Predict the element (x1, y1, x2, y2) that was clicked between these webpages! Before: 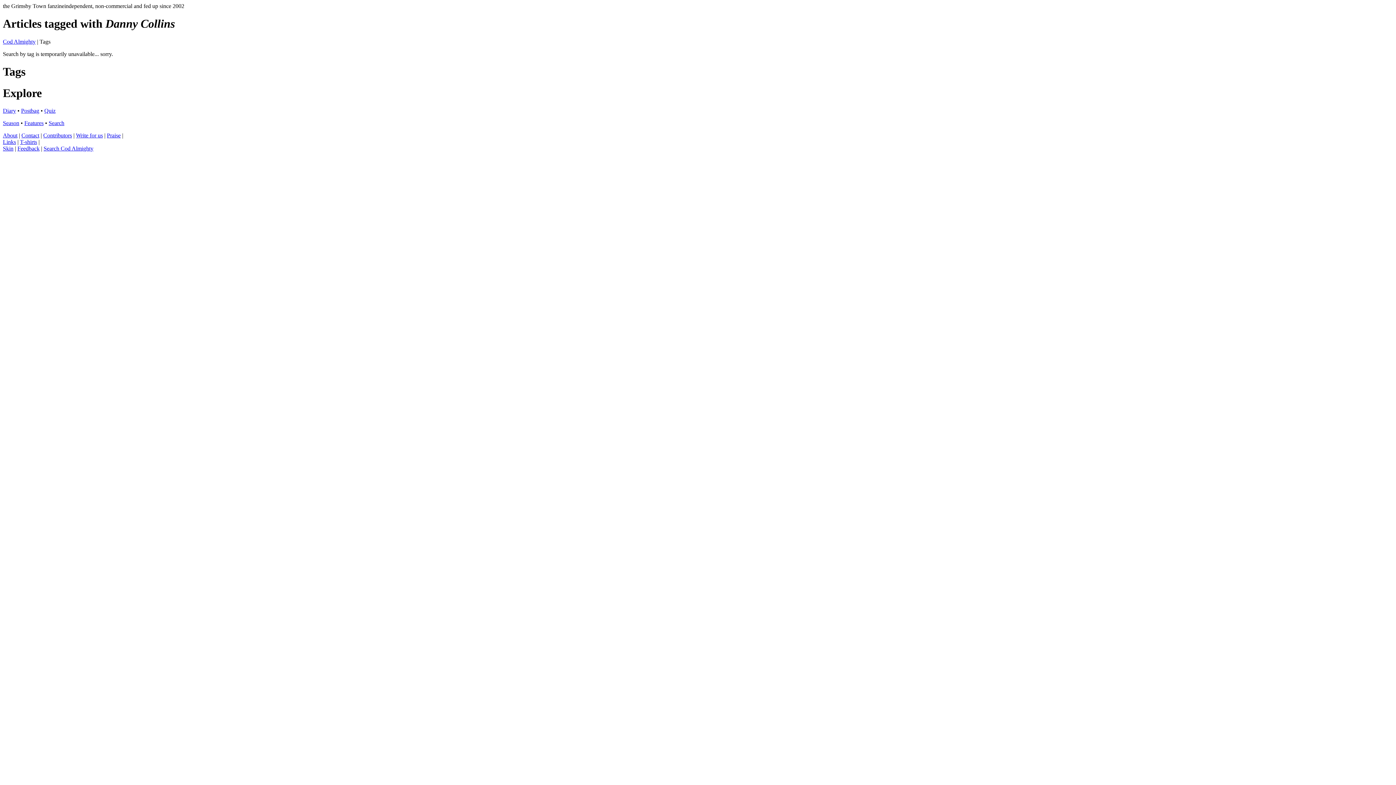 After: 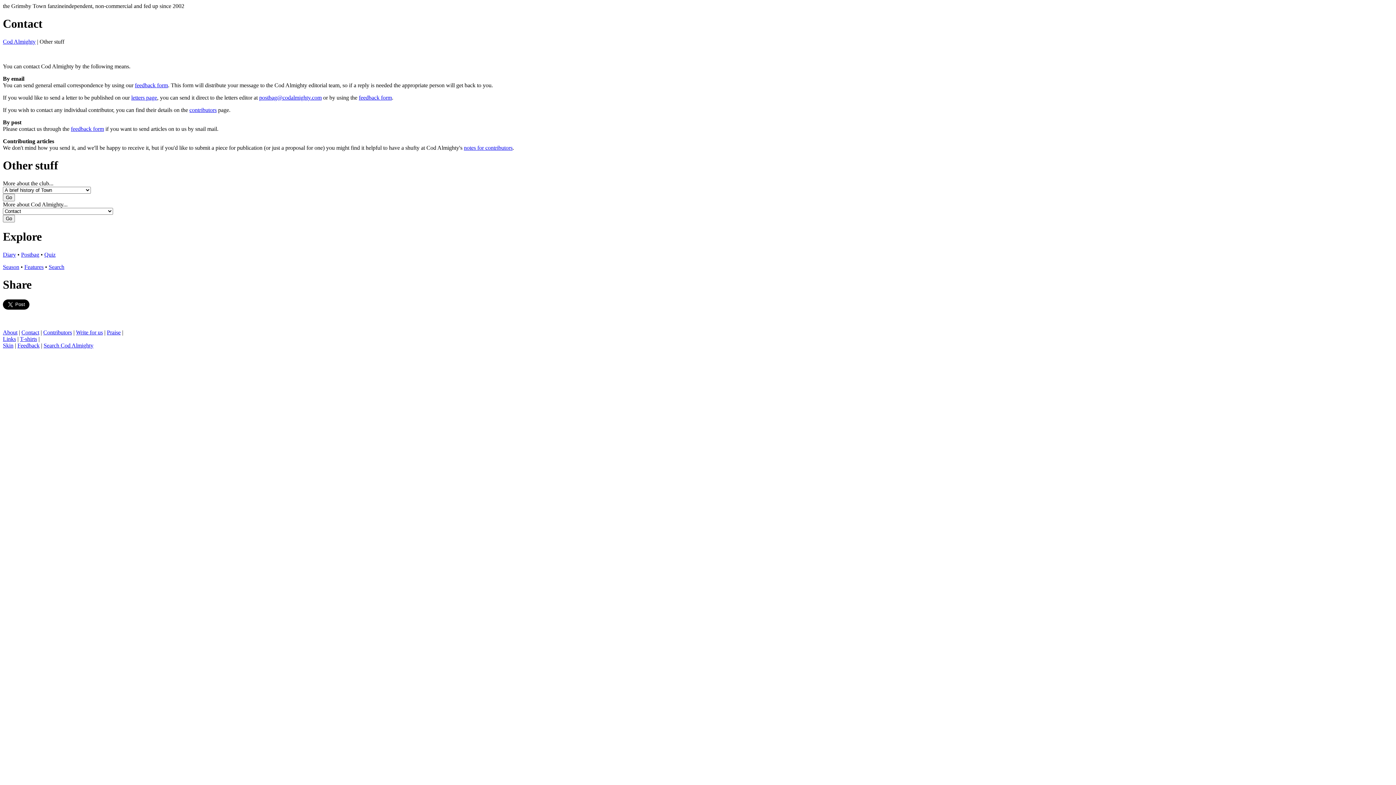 Action: bbox: (21, 132, 39, 138) label: Contact